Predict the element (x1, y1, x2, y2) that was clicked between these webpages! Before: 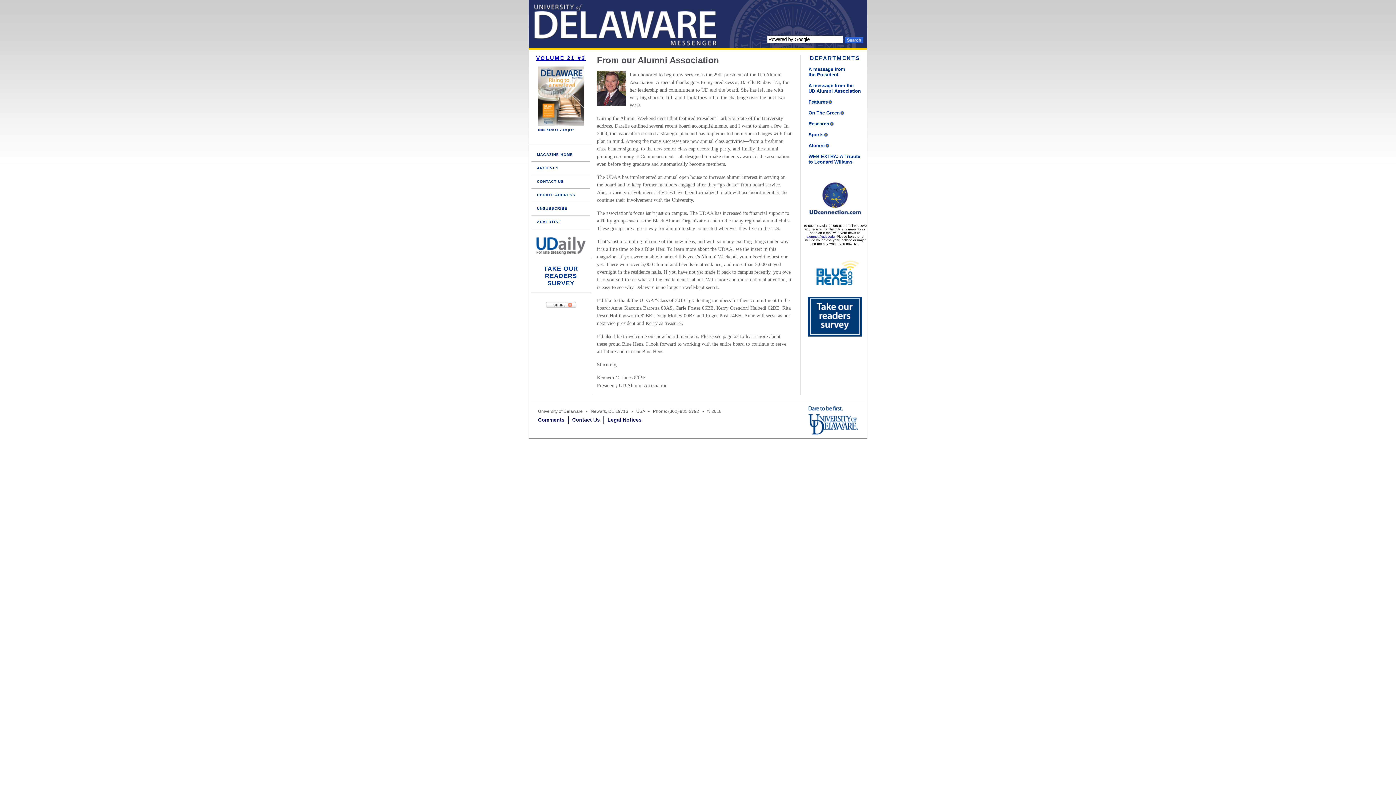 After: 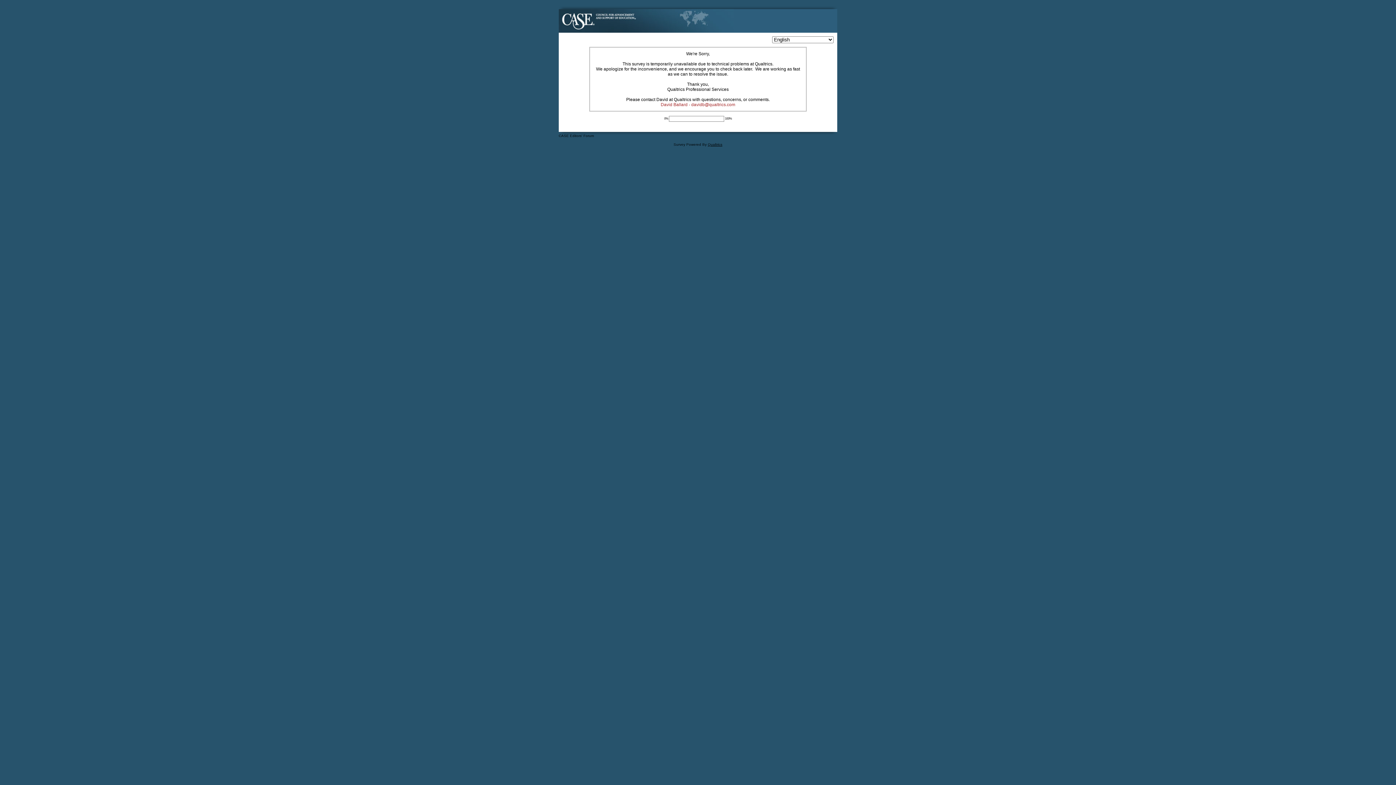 Action: label: TAKE OUR
READERS SURVEY bbox: (530, 258, 591, 287)